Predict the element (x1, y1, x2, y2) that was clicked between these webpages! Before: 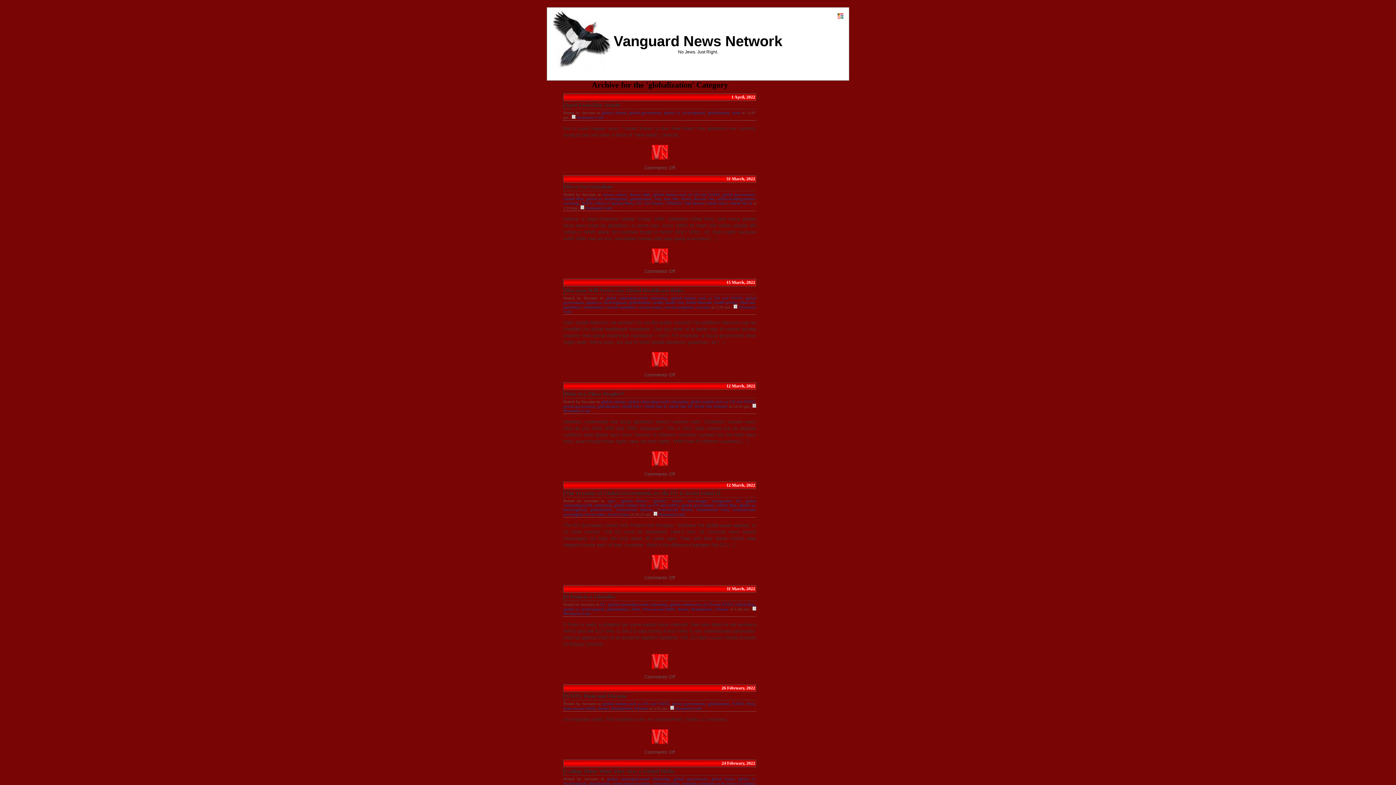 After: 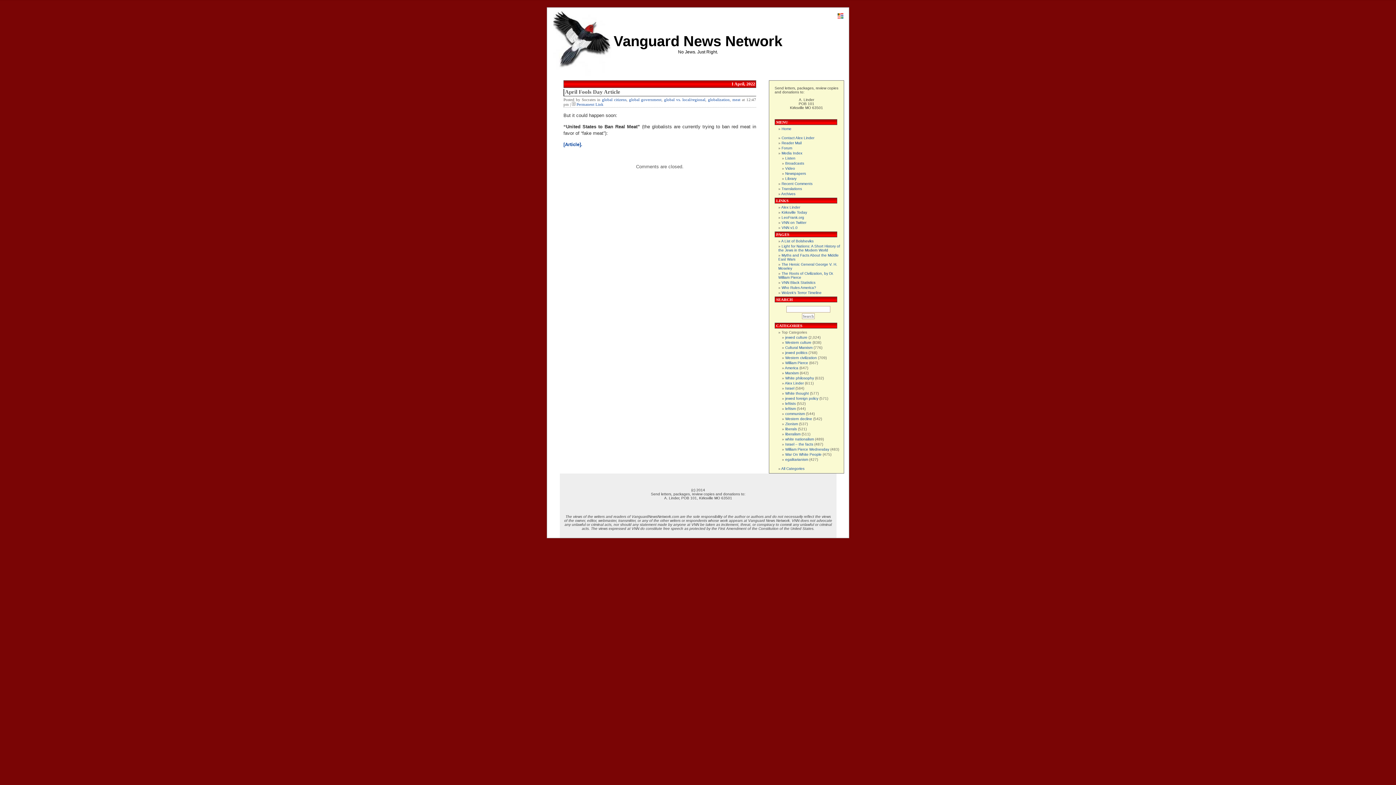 Action: bbox: (565, 102, 620, 108) label: April Fools Day Article